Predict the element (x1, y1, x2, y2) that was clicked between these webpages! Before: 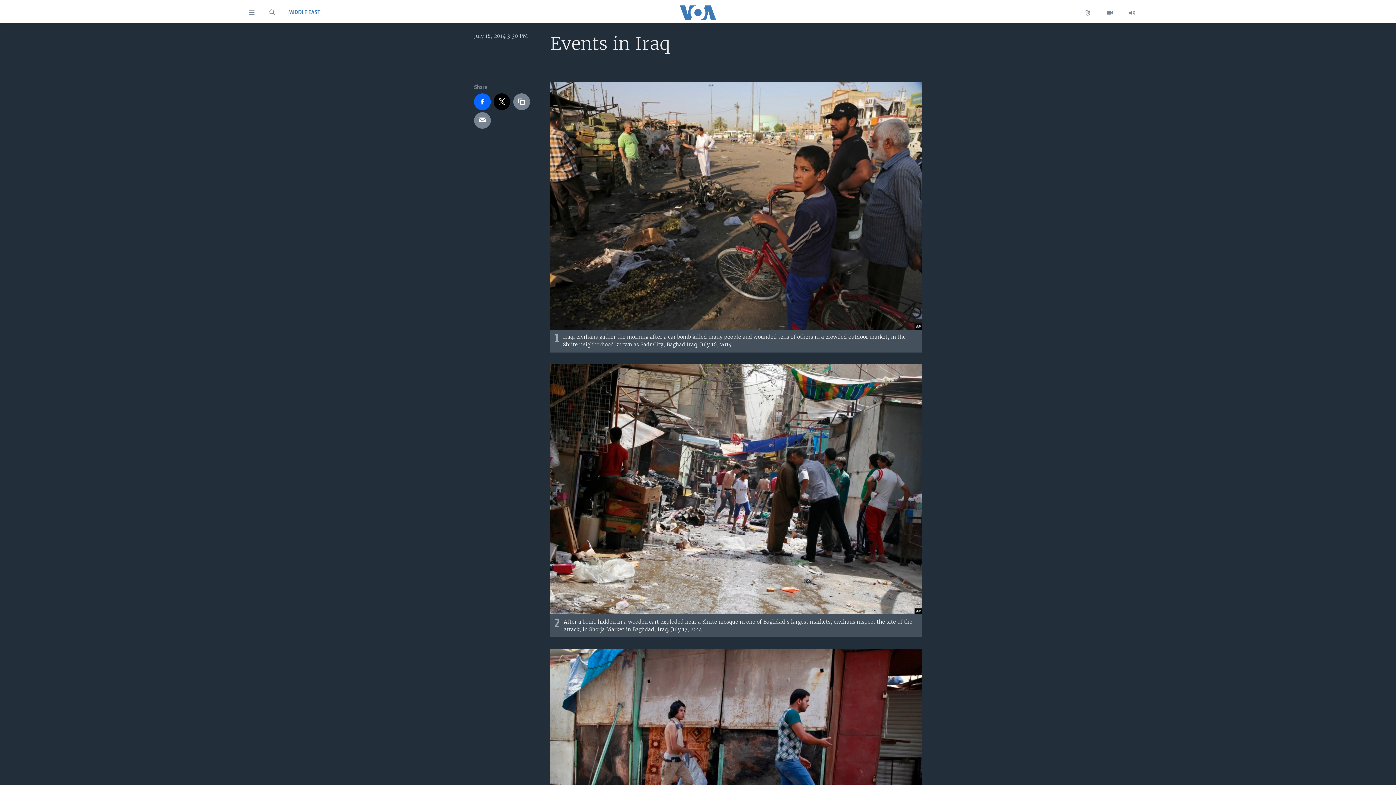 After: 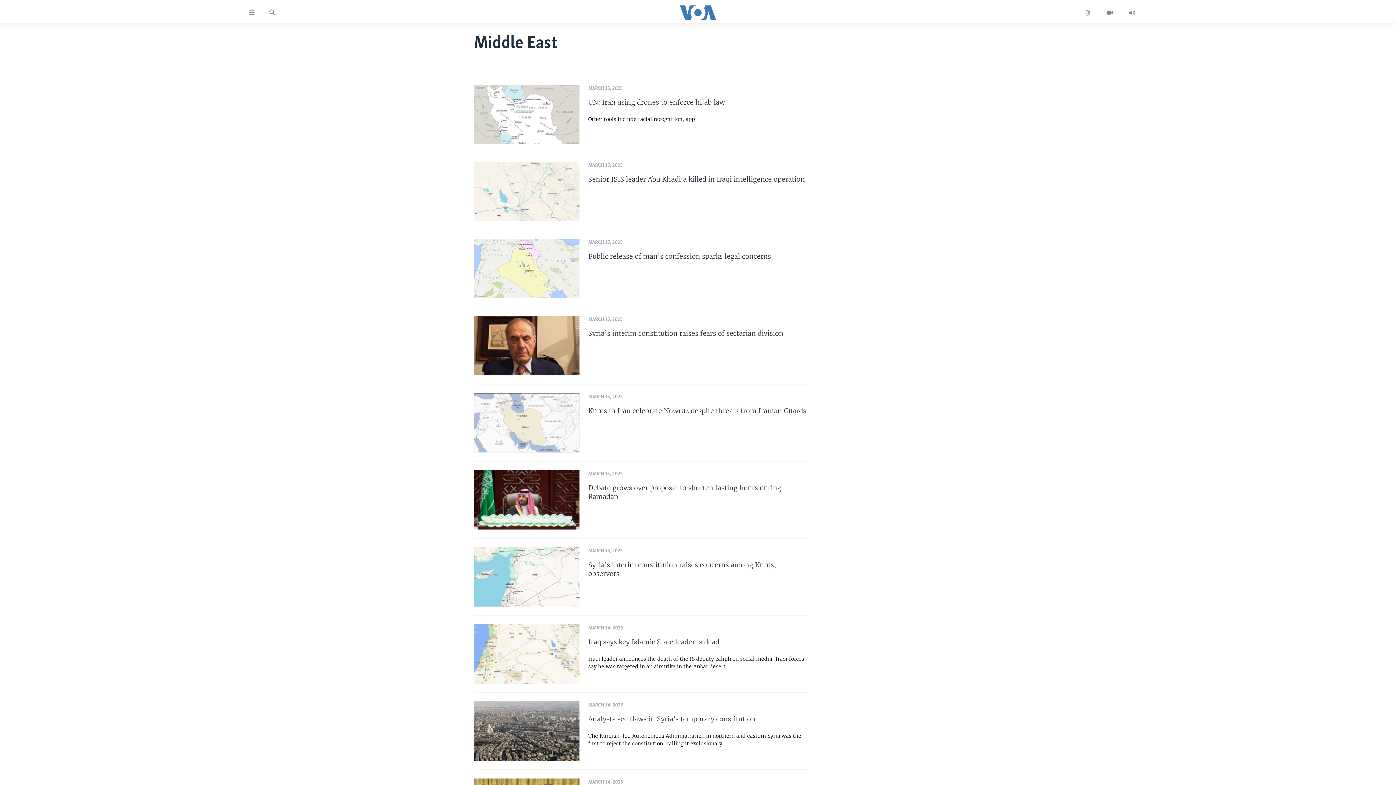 Action: bbox: (288, 8, 320, 16) label: MIDDLE EAST